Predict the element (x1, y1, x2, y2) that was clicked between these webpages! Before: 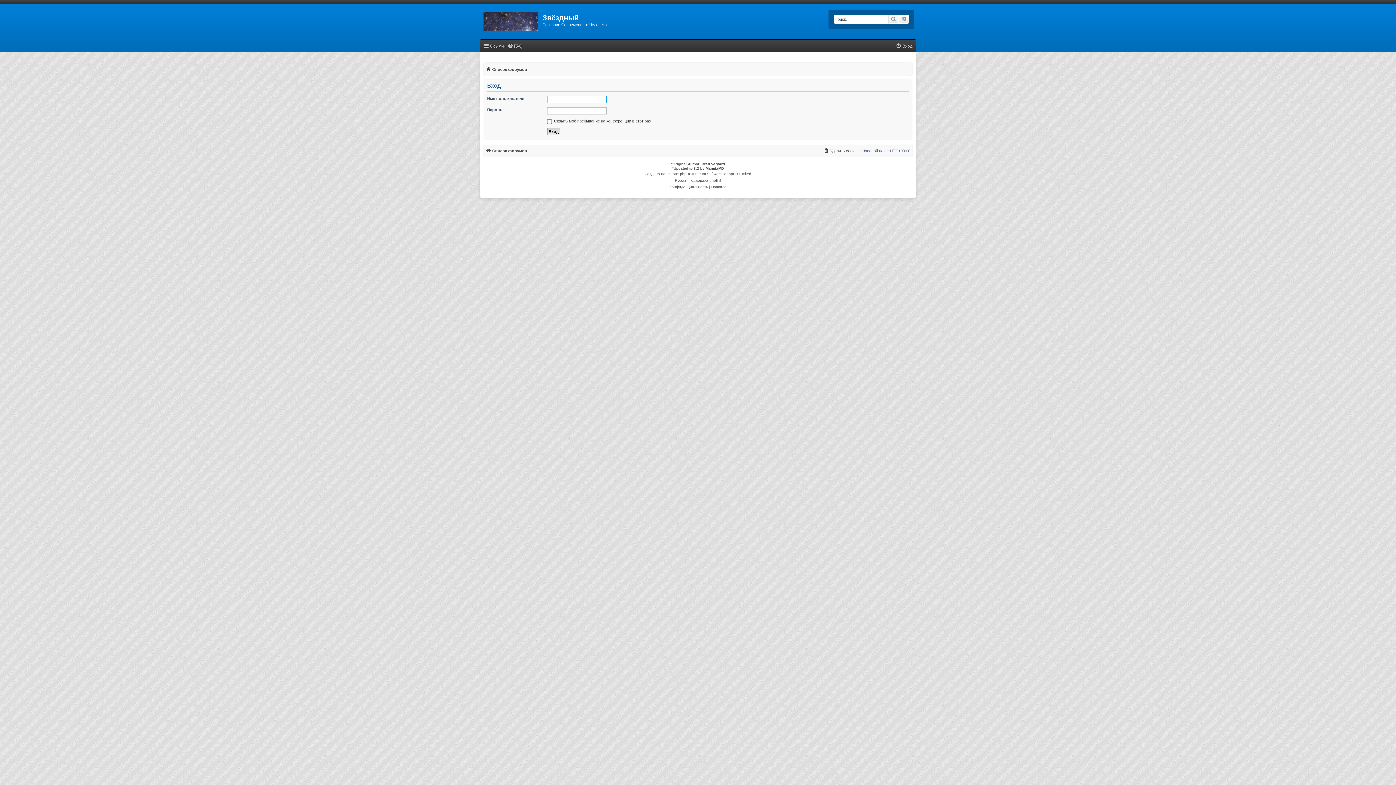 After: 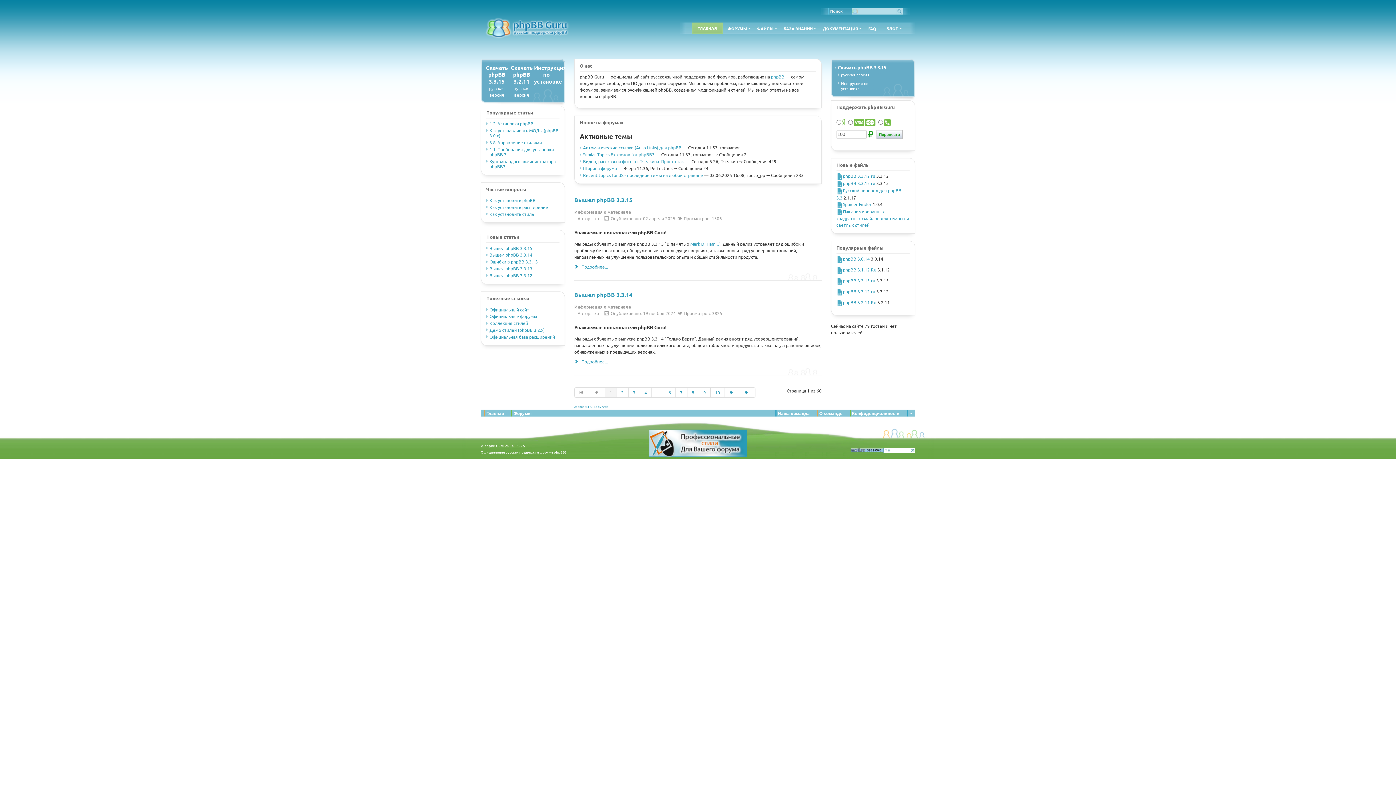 Action: bbox: (675, 177, 721, 183) label: Русская поддержка phpBB